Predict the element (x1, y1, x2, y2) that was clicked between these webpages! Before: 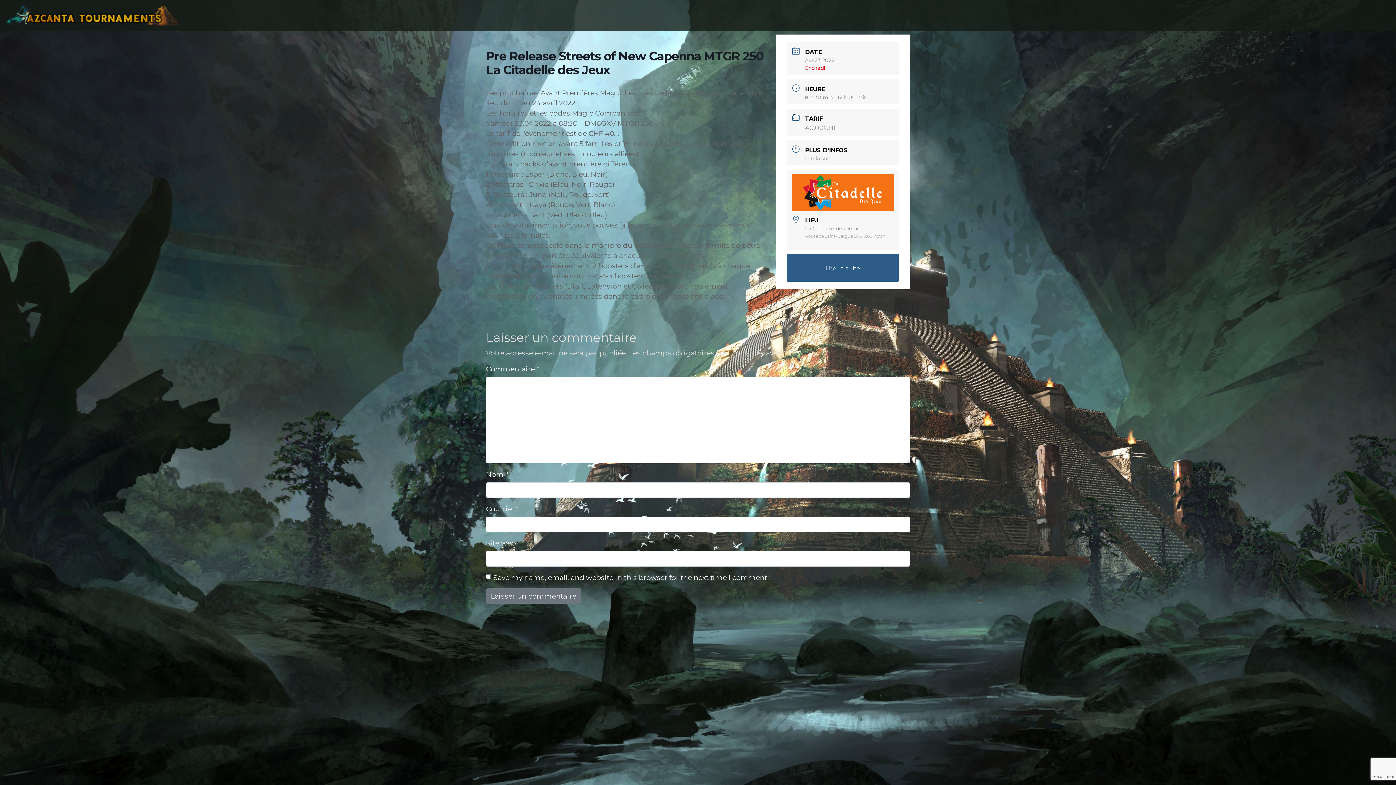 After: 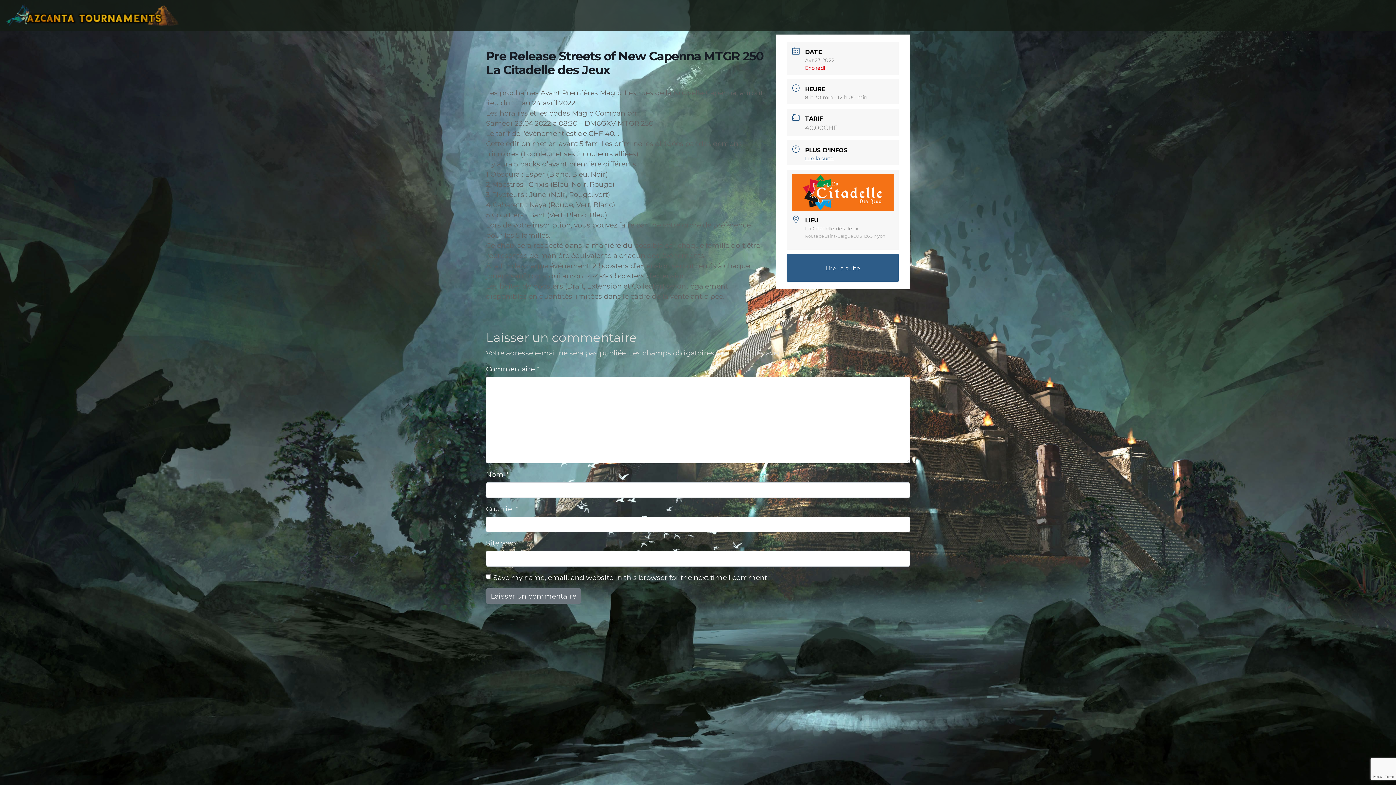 Action: label: Lire la suite bbox: (805, 155, 833, 161)